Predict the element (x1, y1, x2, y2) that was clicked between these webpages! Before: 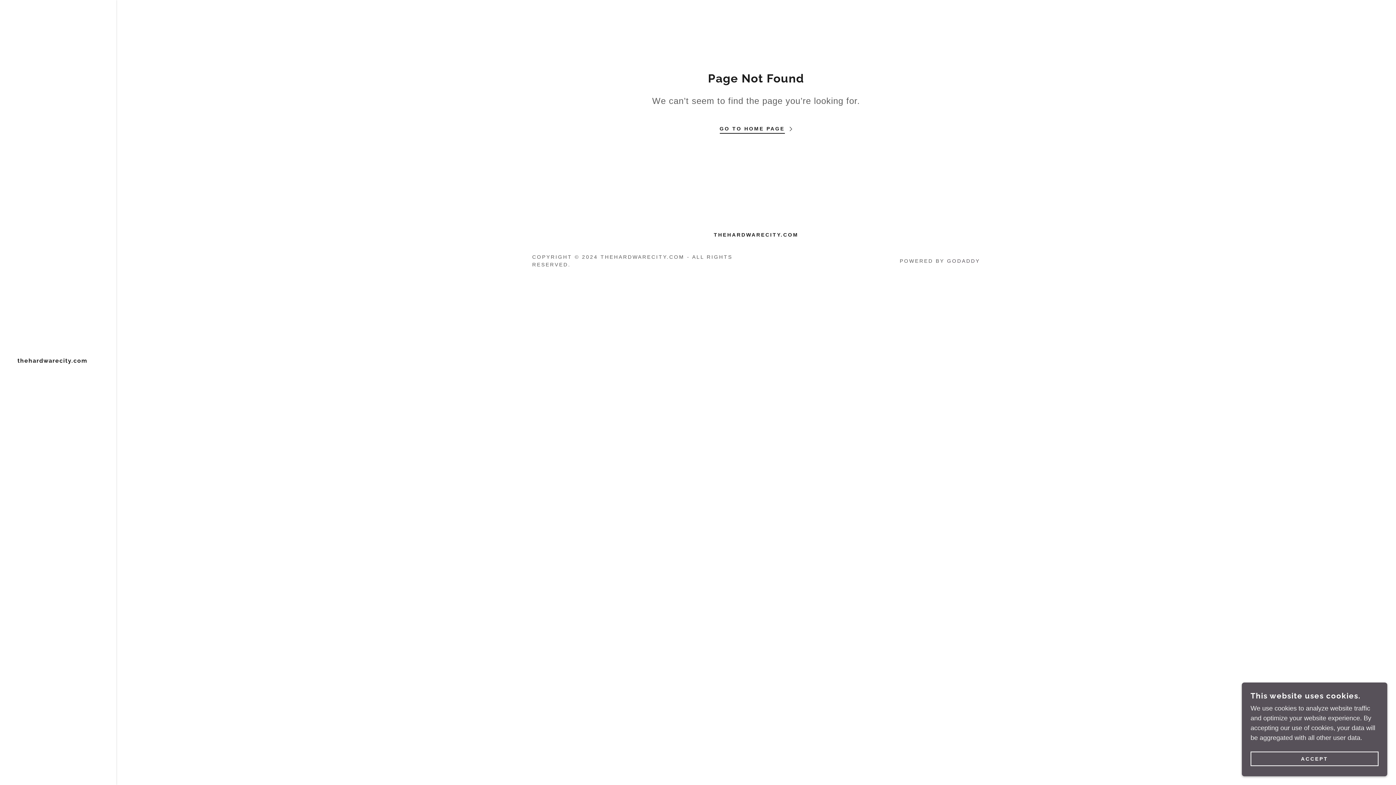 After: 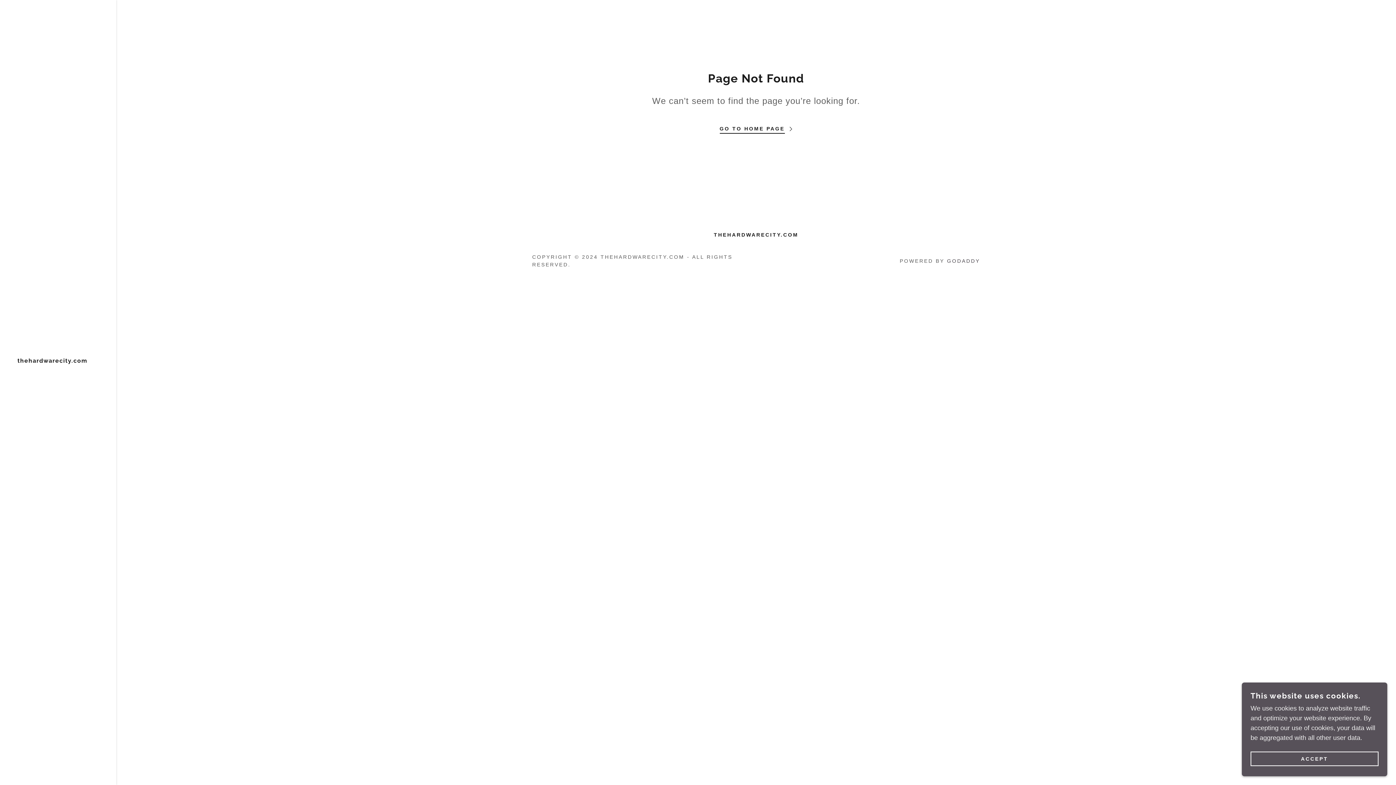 Action: bbox: (947, 258, 980, 263) label: GODADDY